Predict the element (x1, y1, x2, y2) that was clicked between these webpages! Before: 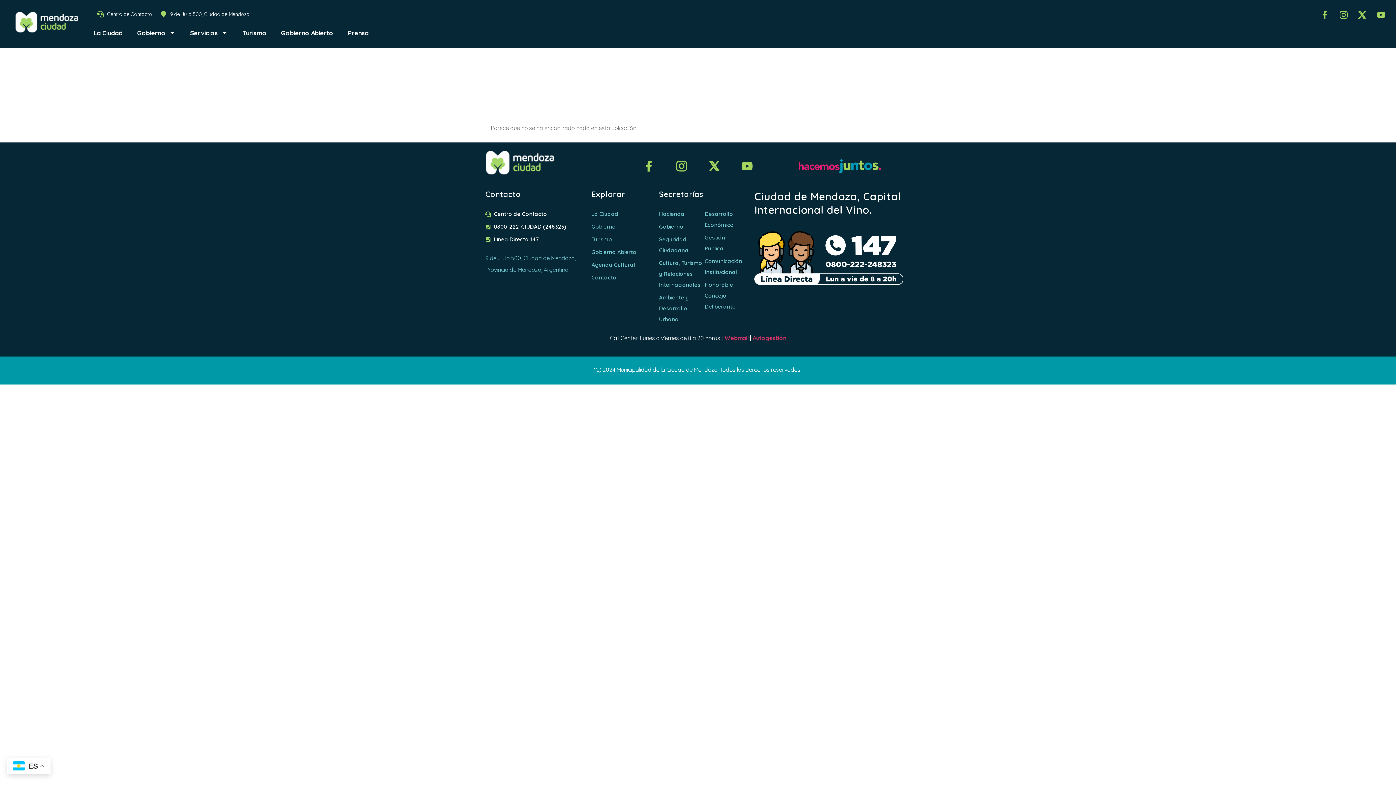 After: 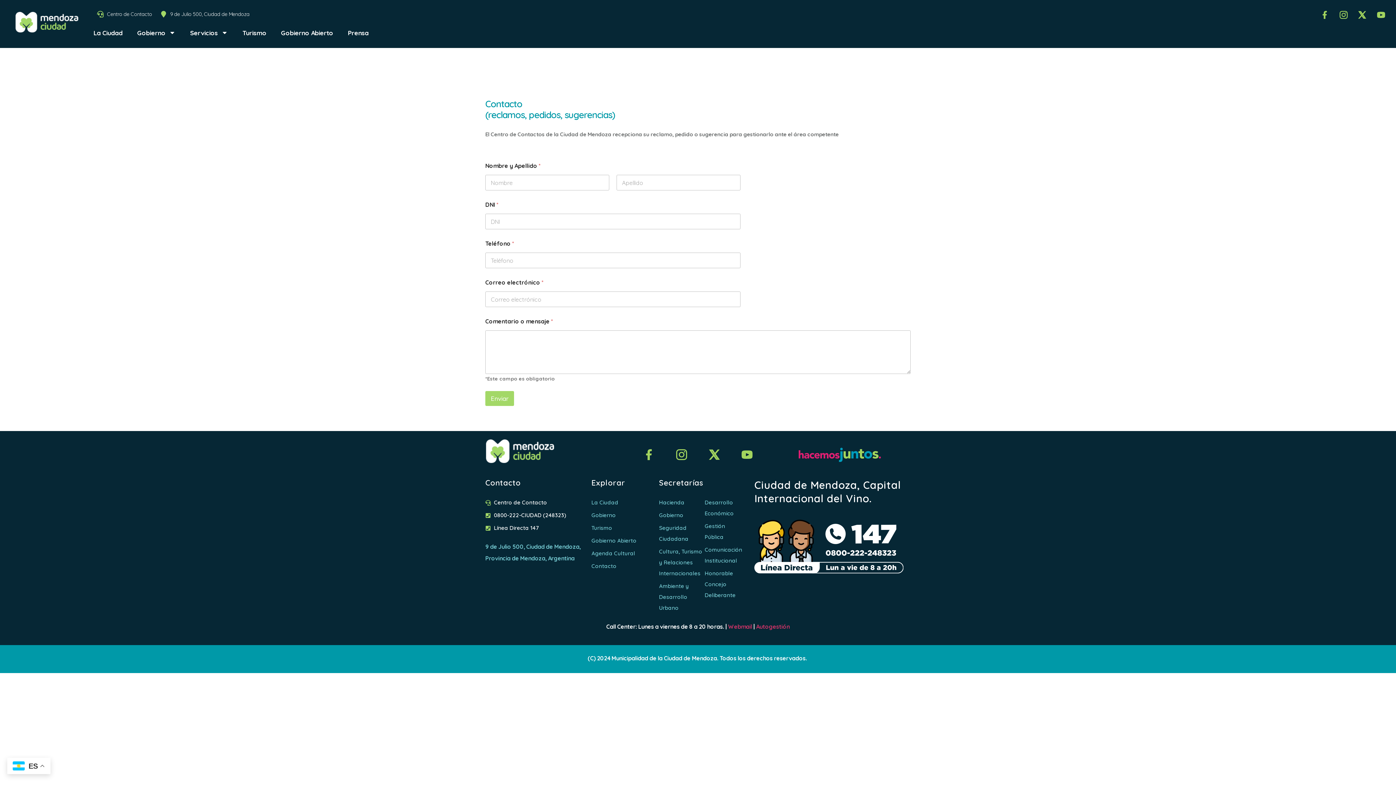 Action: label: Contacto bbox: (591, 272, 659, 283)